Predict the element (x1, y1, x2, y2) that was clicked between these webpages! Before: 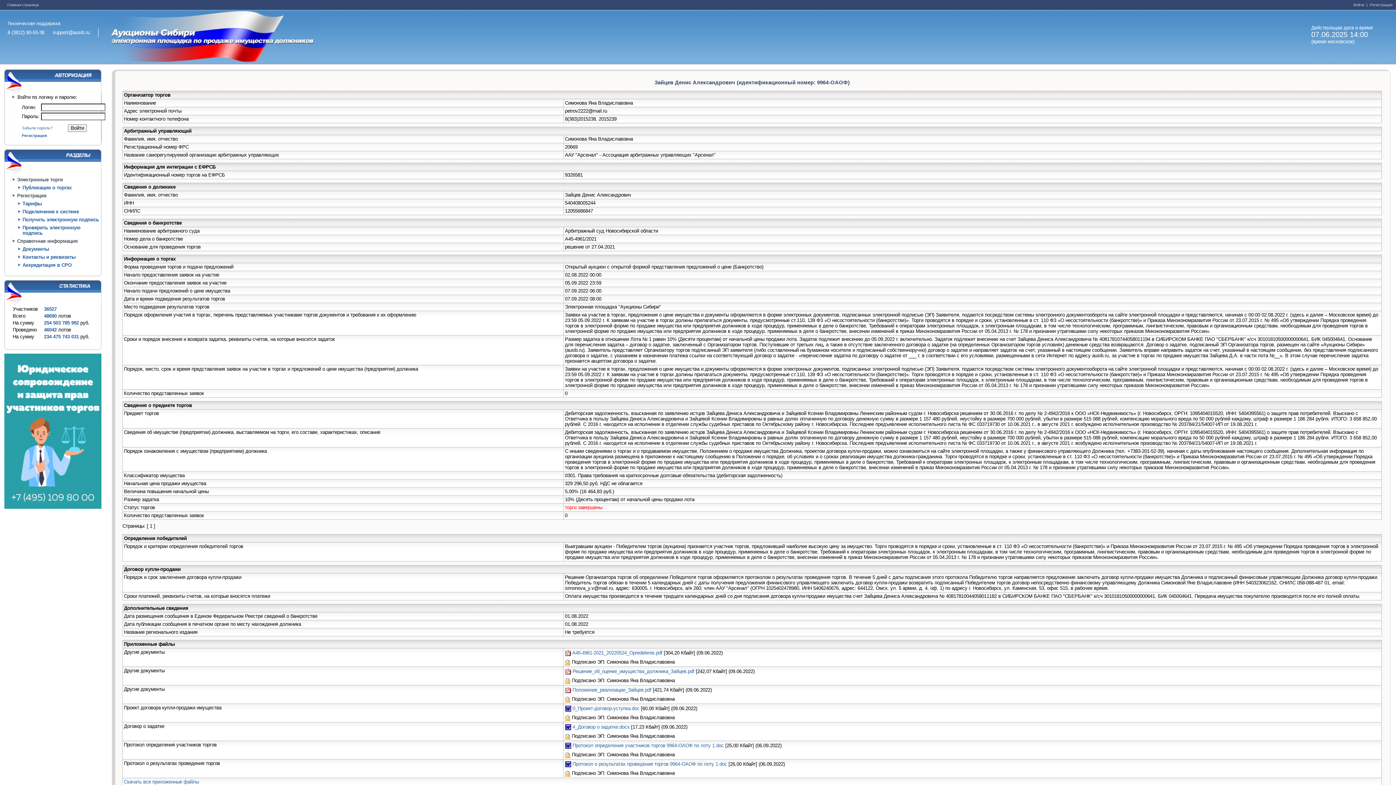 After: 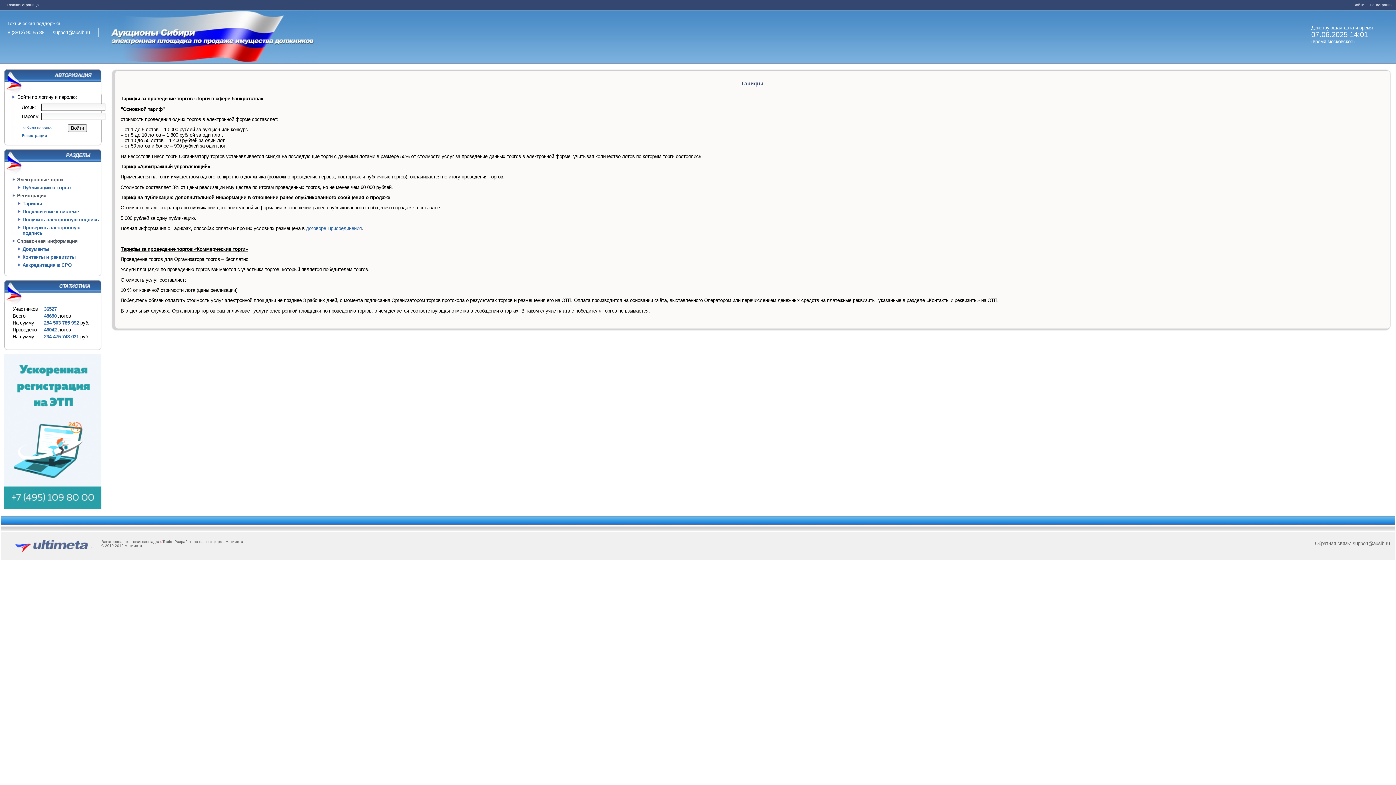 Action: bbox: (22, 201, 41, 206) label: Тарифы